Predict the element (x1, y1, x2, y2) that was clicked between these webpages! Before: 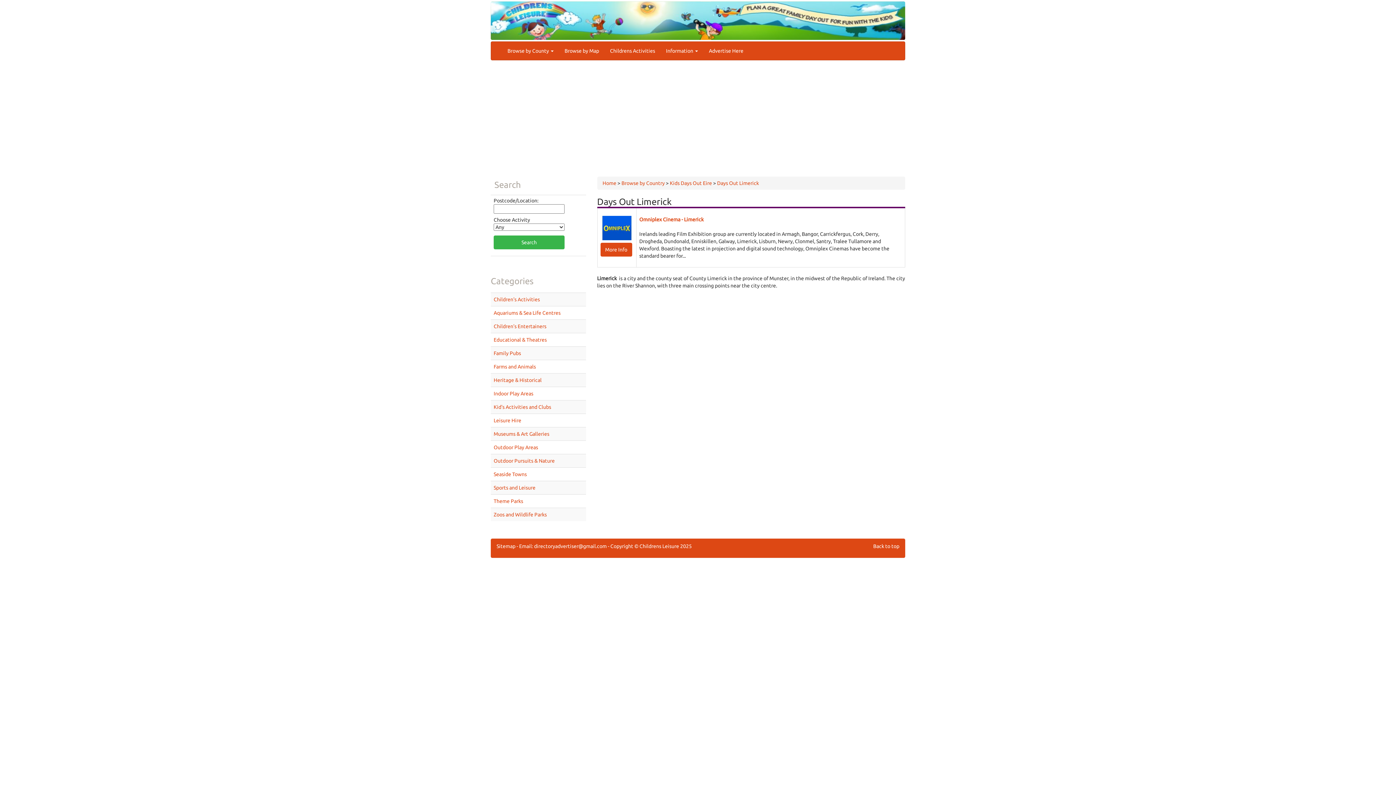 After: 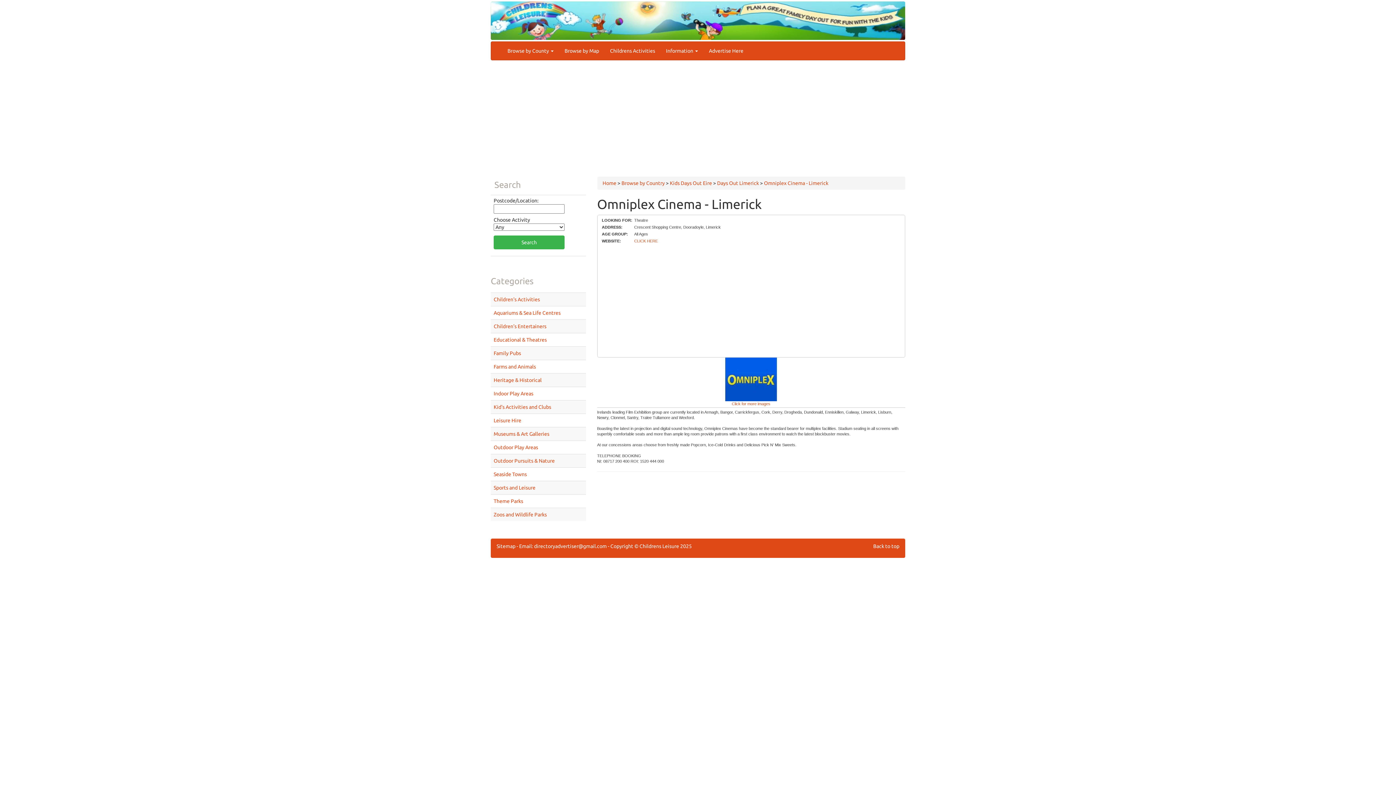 Action: label: Omniplex Cinema - Limerick bbox: (639, 216, 703, 222)